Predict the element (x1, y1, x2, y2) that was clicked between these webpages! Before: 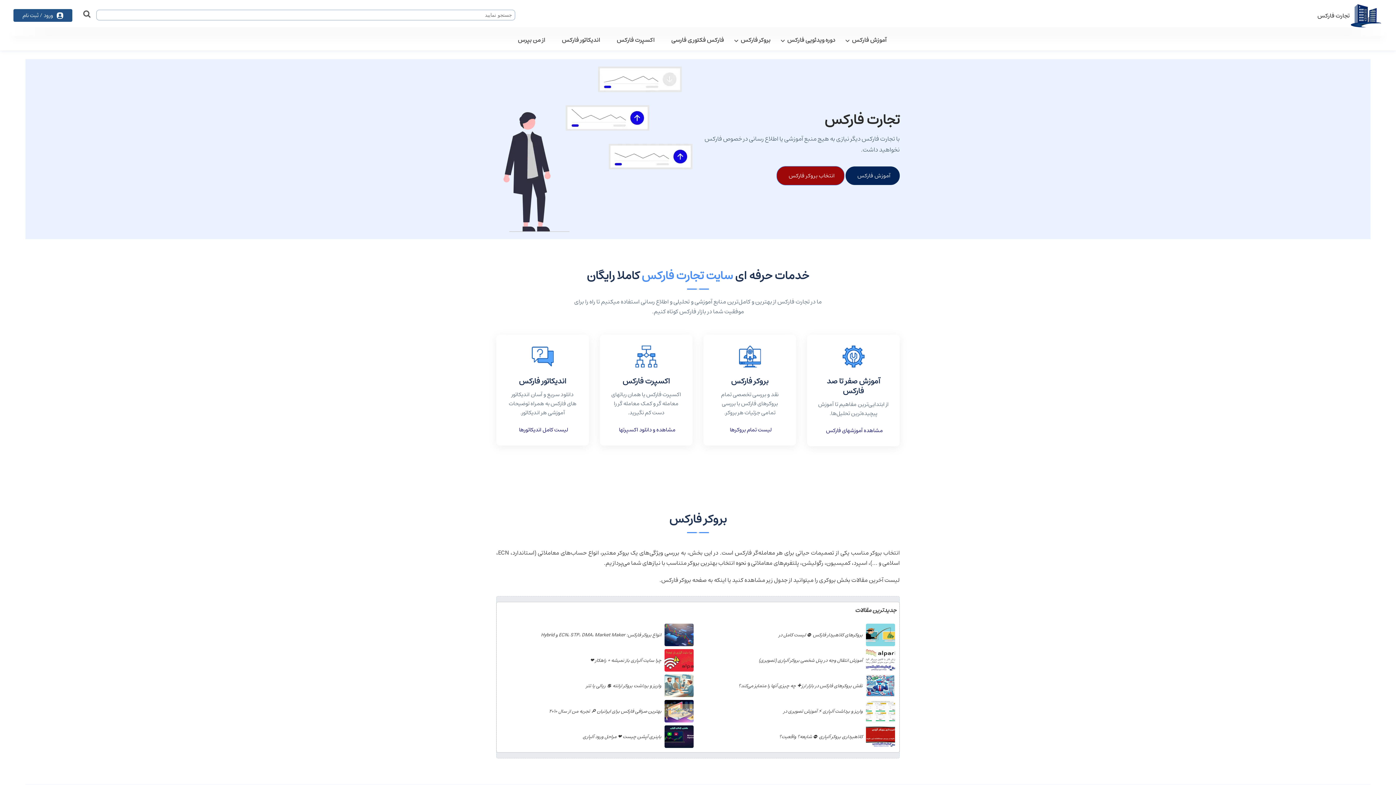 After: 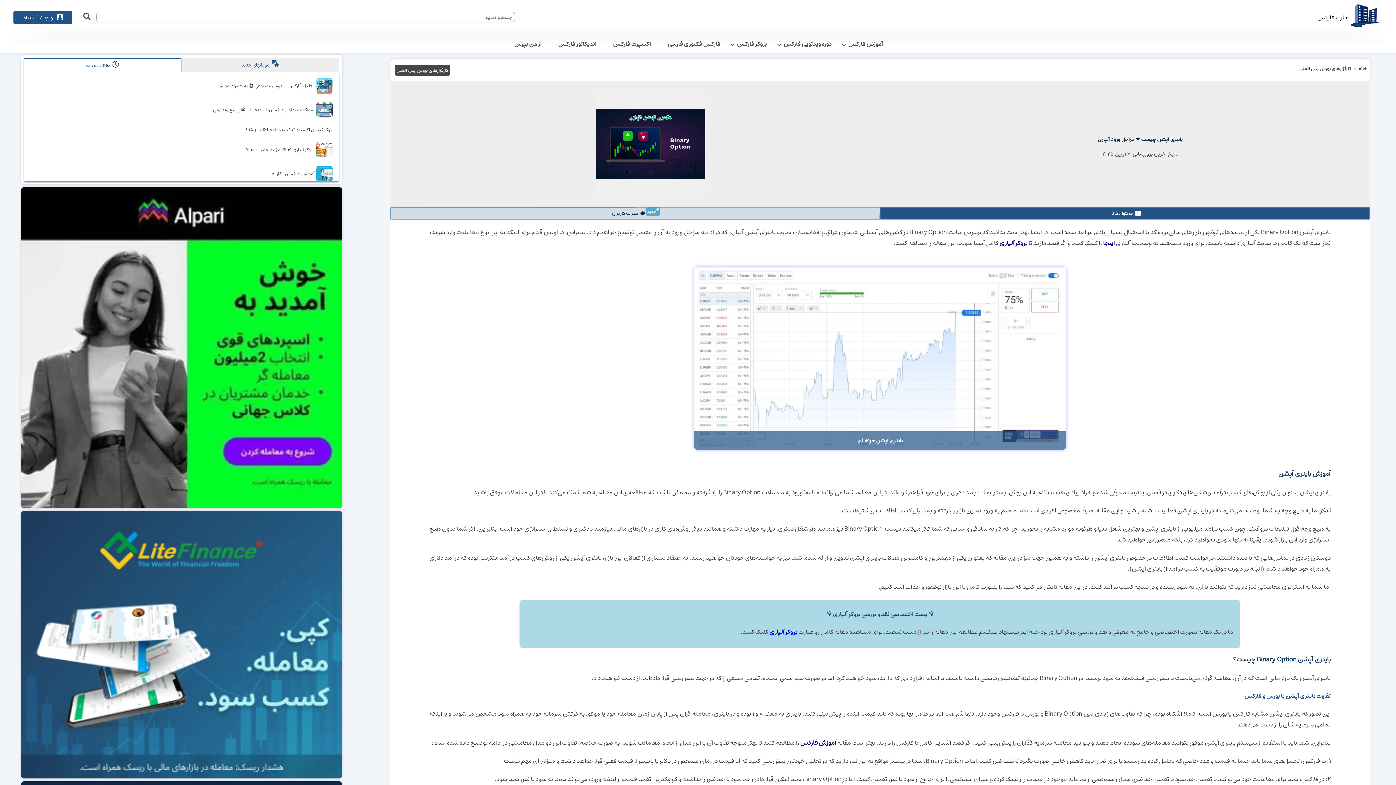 Action: bbox: (581, 731, 663, 743) label: باینری آپشن چیست ❤️ مراحل ورود آلپاری